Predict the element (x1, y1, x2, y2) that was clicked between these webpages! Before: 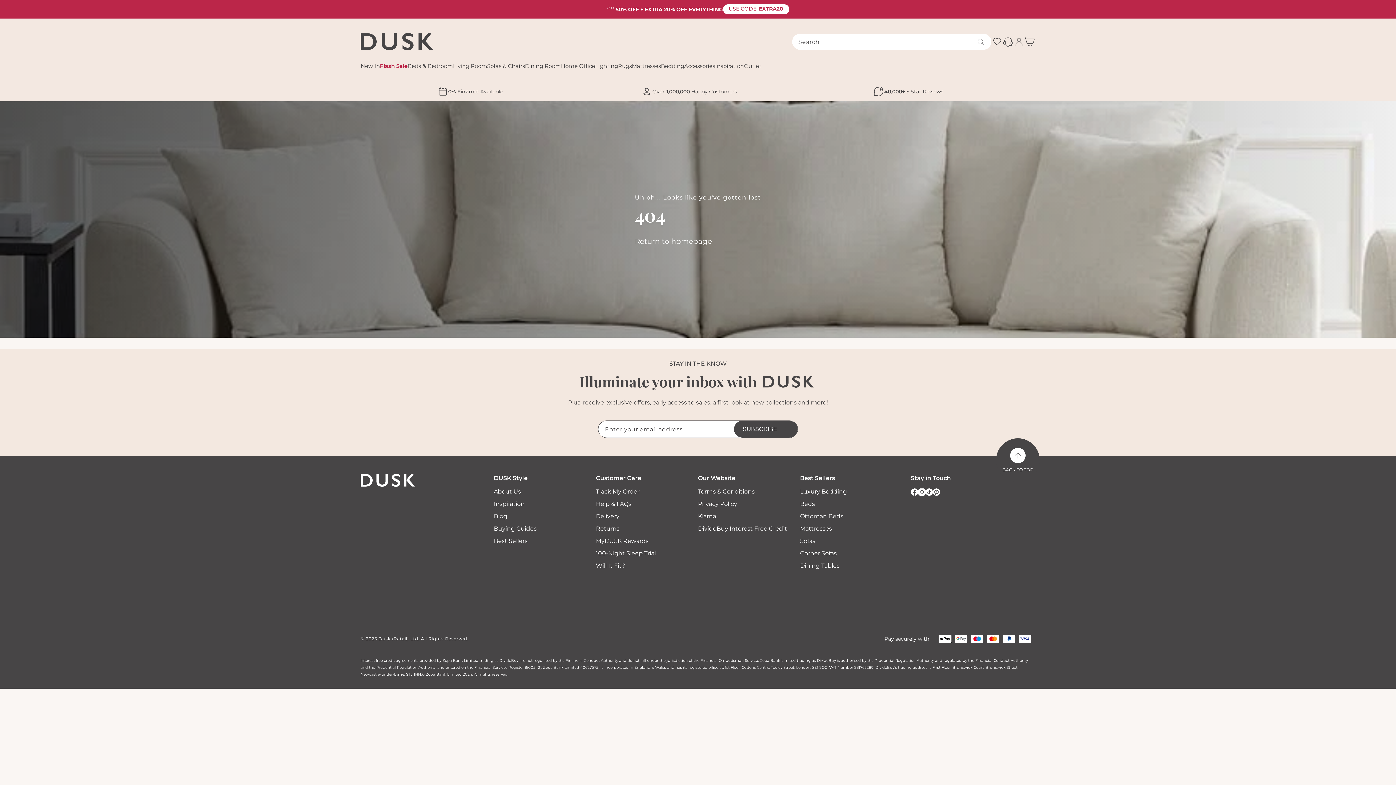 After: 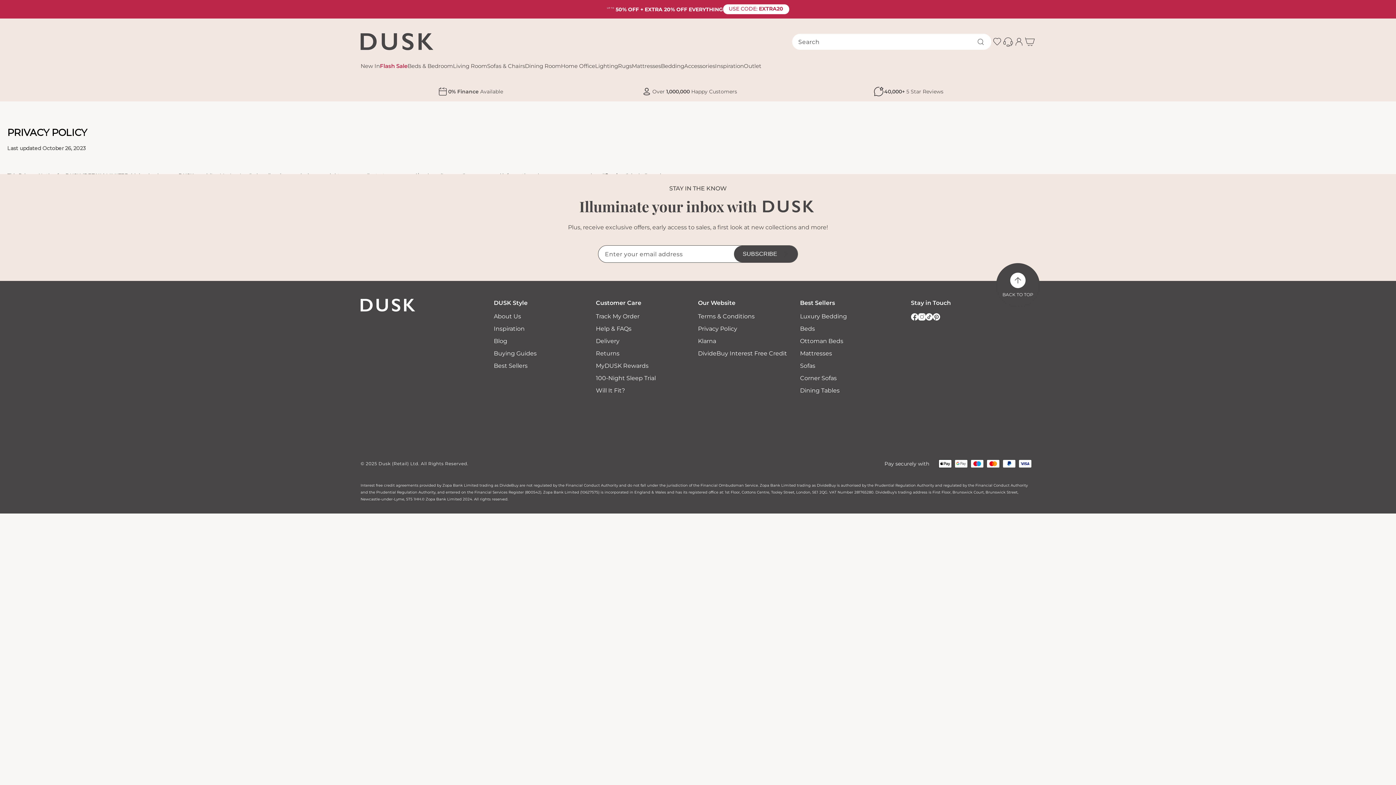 Action: label: Privacy Policy bbox: (698, 498, 791, 510)